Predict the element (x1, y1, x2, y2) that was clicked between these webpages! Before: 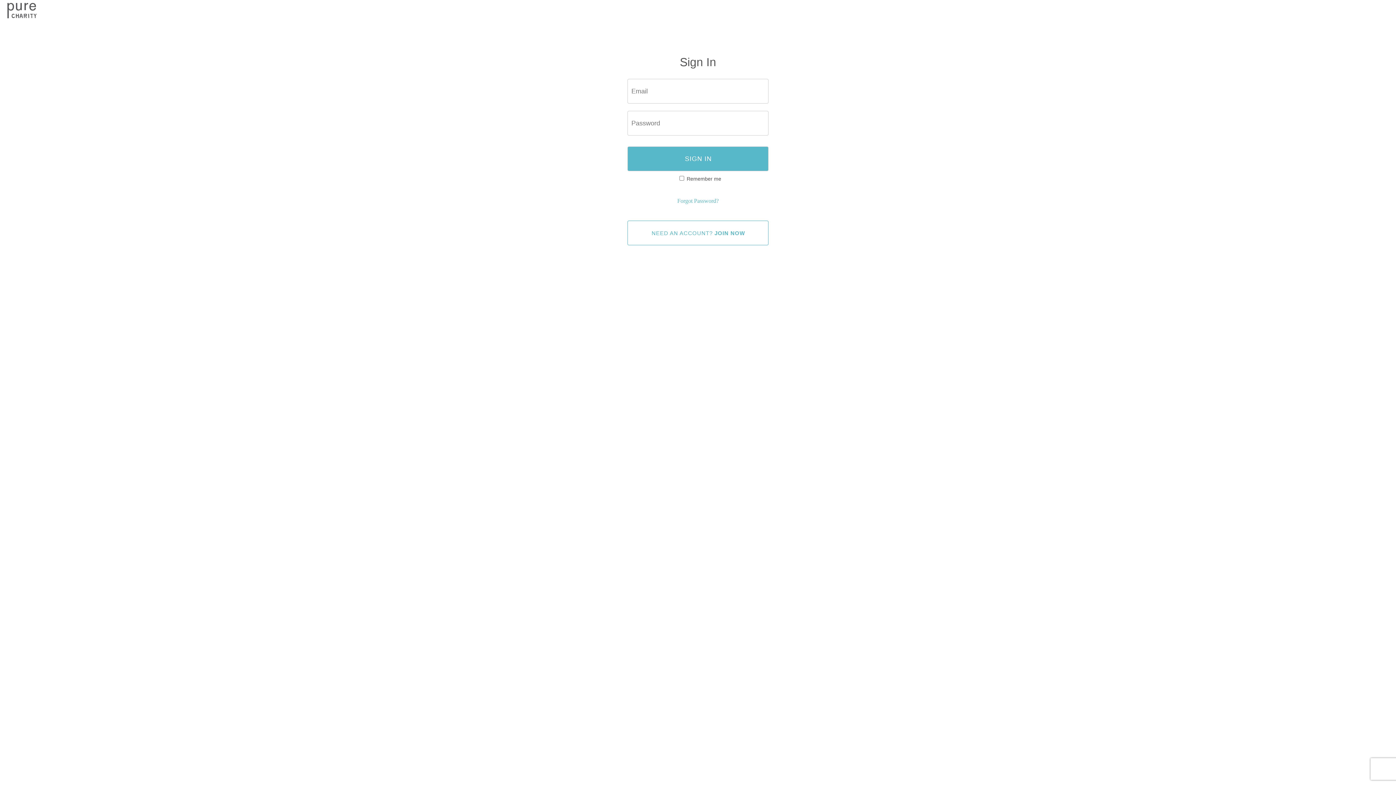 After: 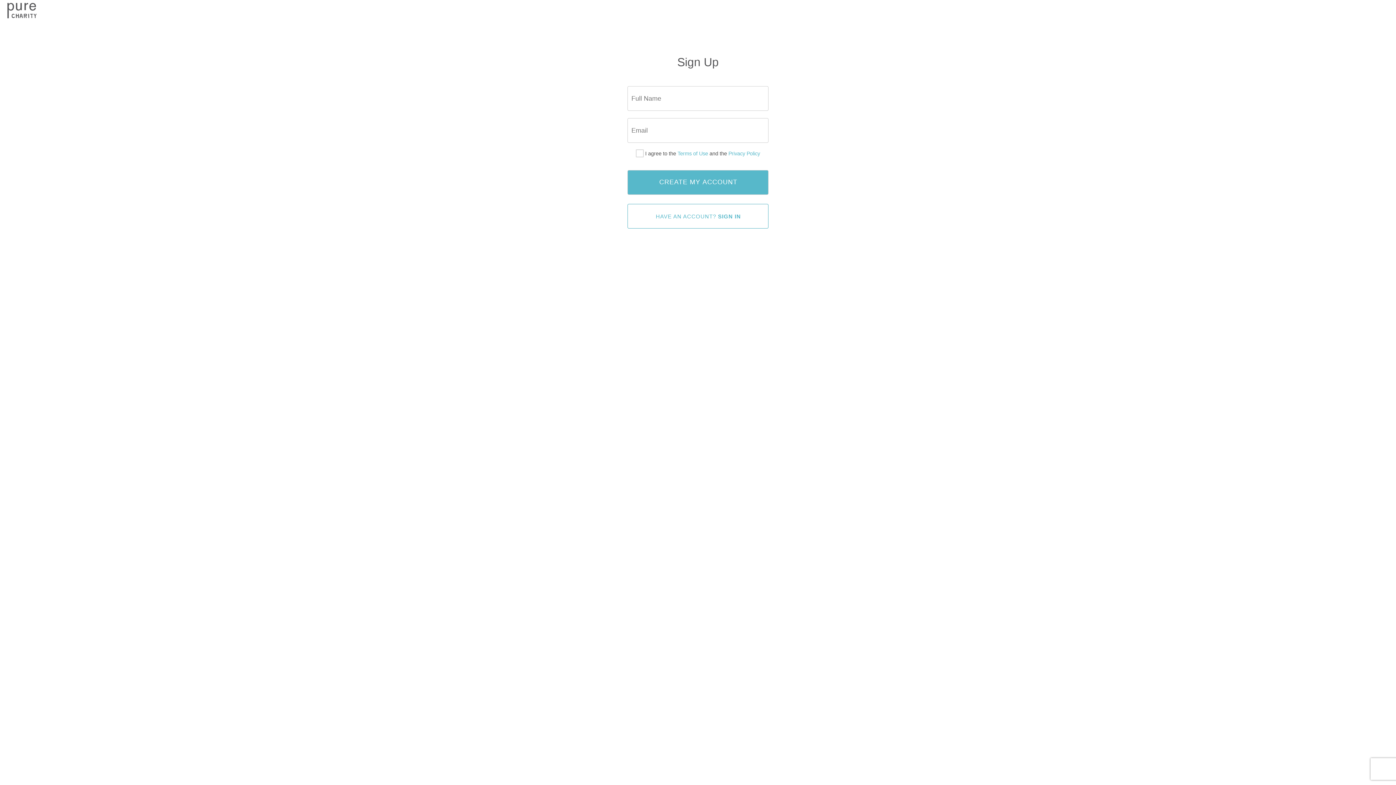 Action: bbox: (627, 220, 768, 245) label: NEED AN ACCOUNT? JOIN NOW